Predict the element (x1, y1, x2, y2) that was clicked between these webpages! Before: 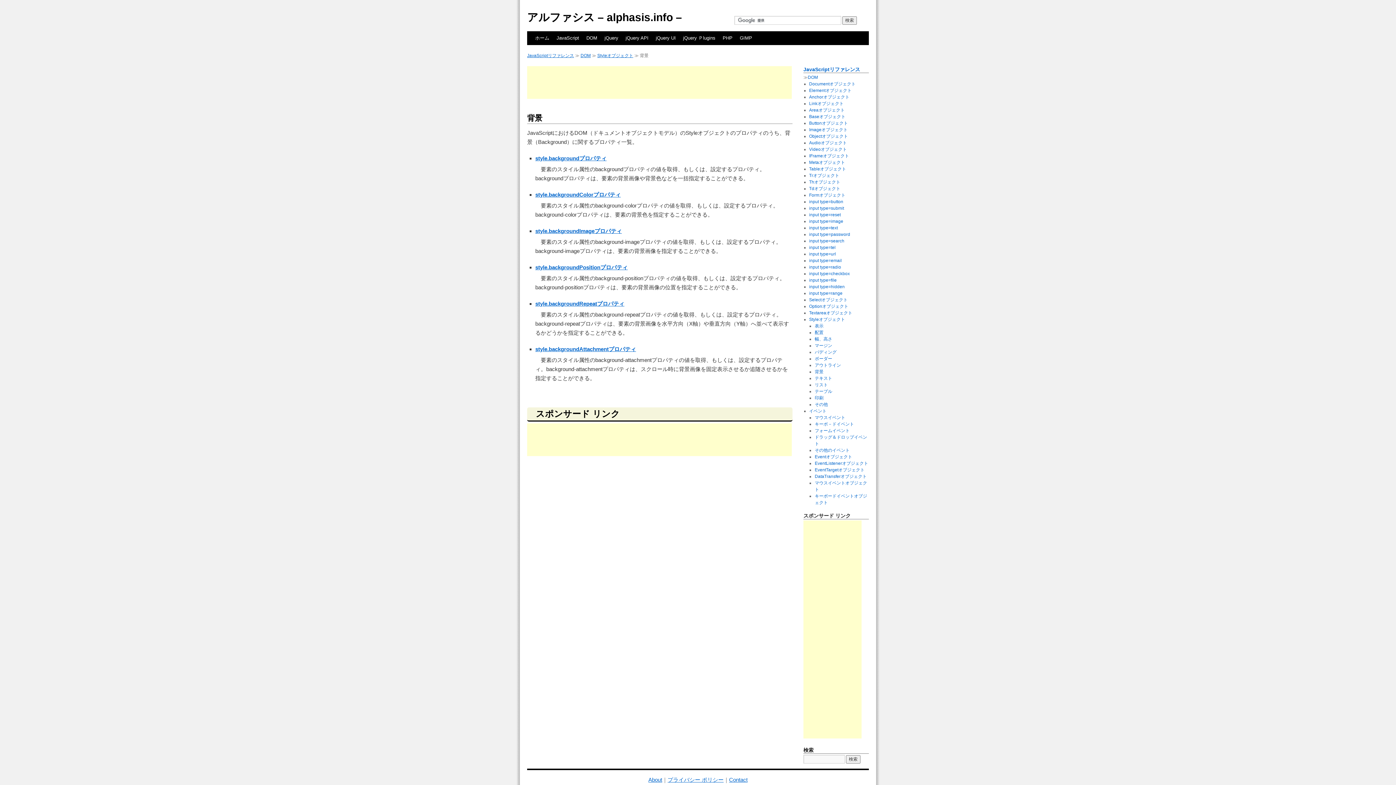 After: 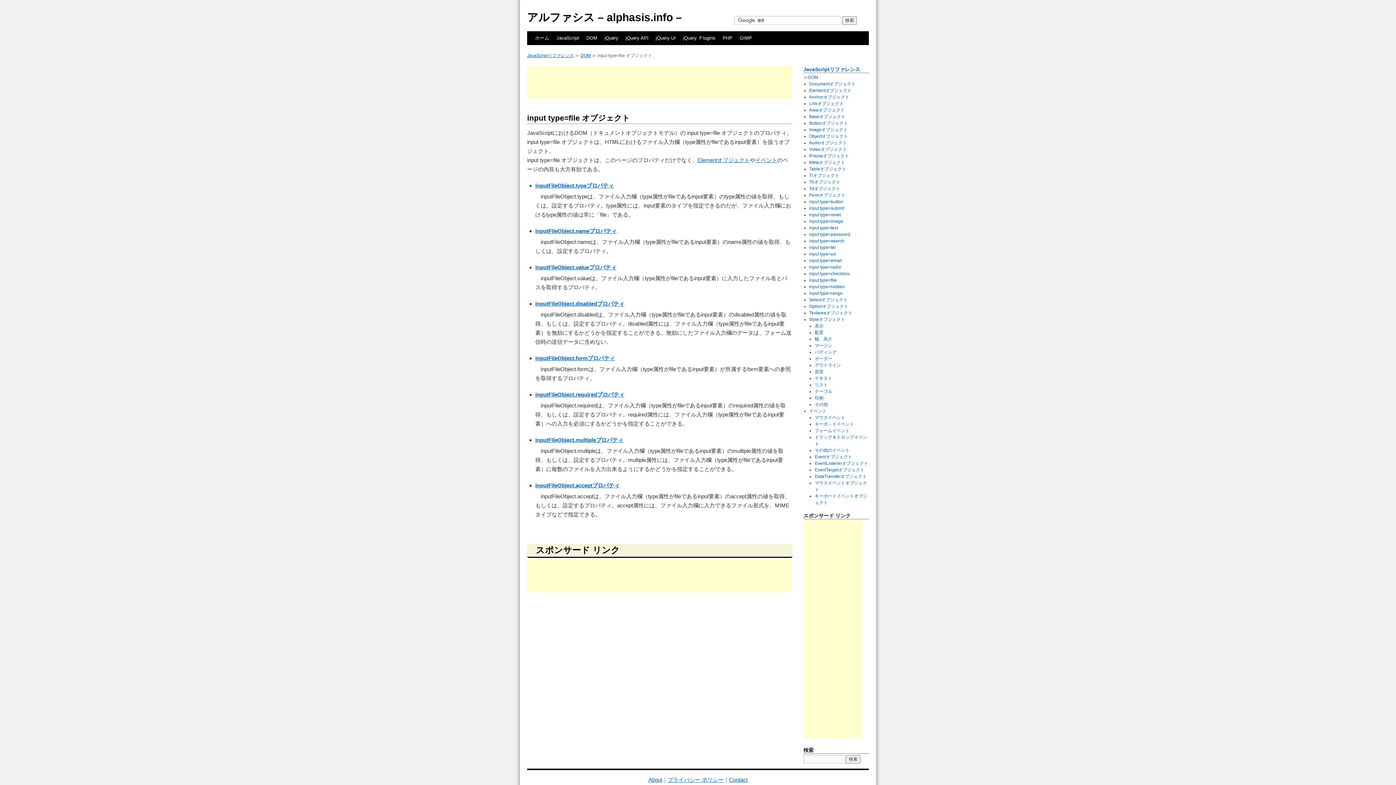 Action: bbox: (809, 277, 836, 282) label: input type=file